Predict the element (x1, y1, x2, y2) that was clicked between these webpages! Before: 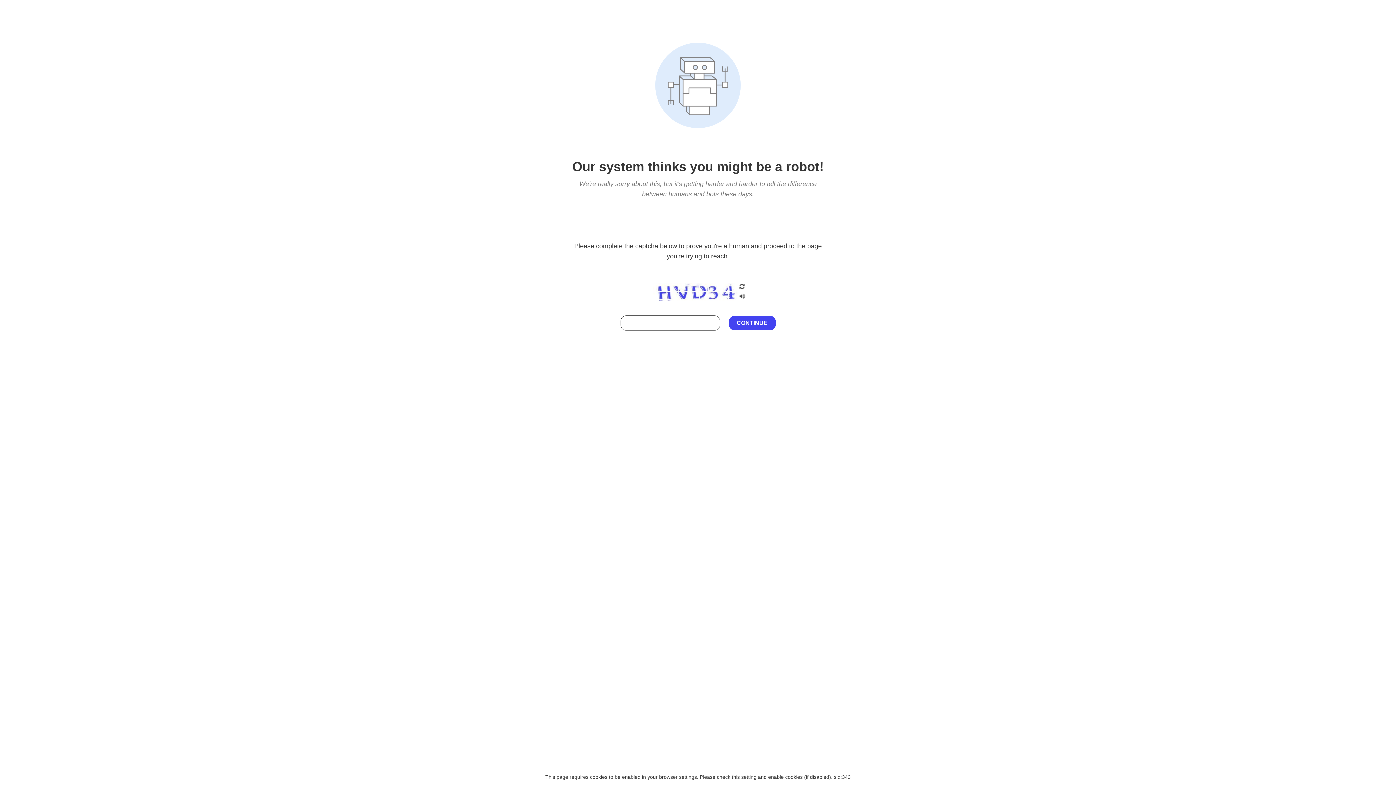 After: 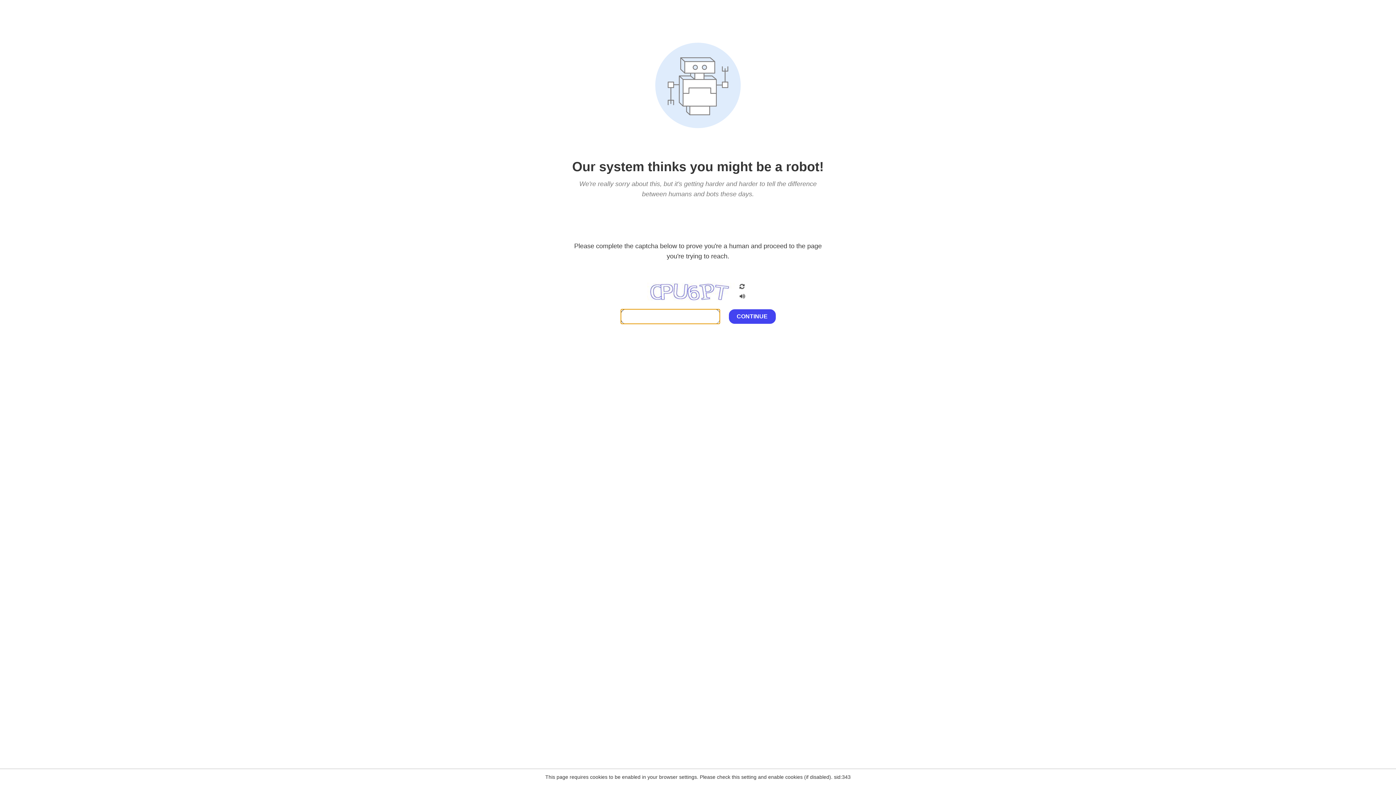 Action: bbox: (738, 200, 746, 210)